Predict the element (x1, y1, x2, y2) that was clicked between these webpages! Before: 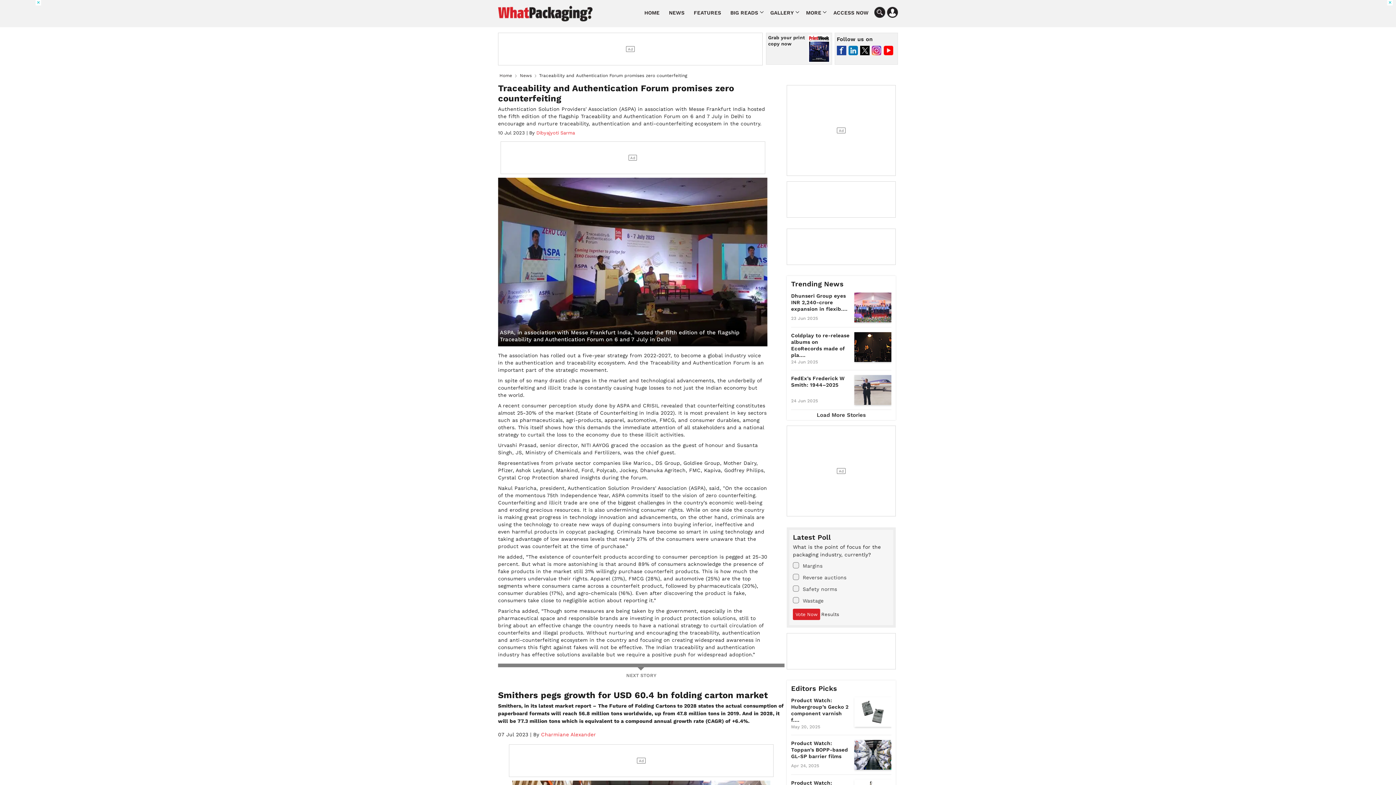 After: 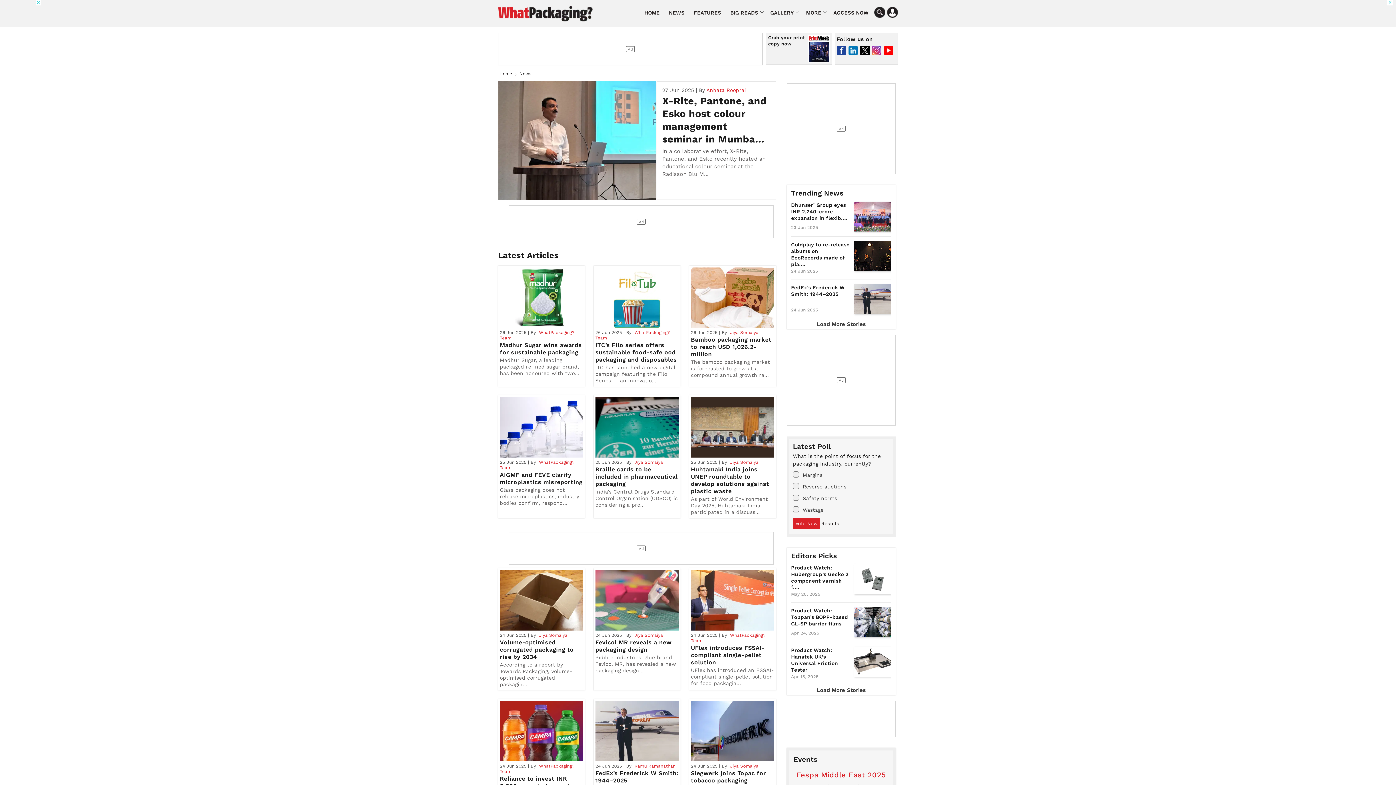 Action: label: News bbox: (518, 73, 536, 78)